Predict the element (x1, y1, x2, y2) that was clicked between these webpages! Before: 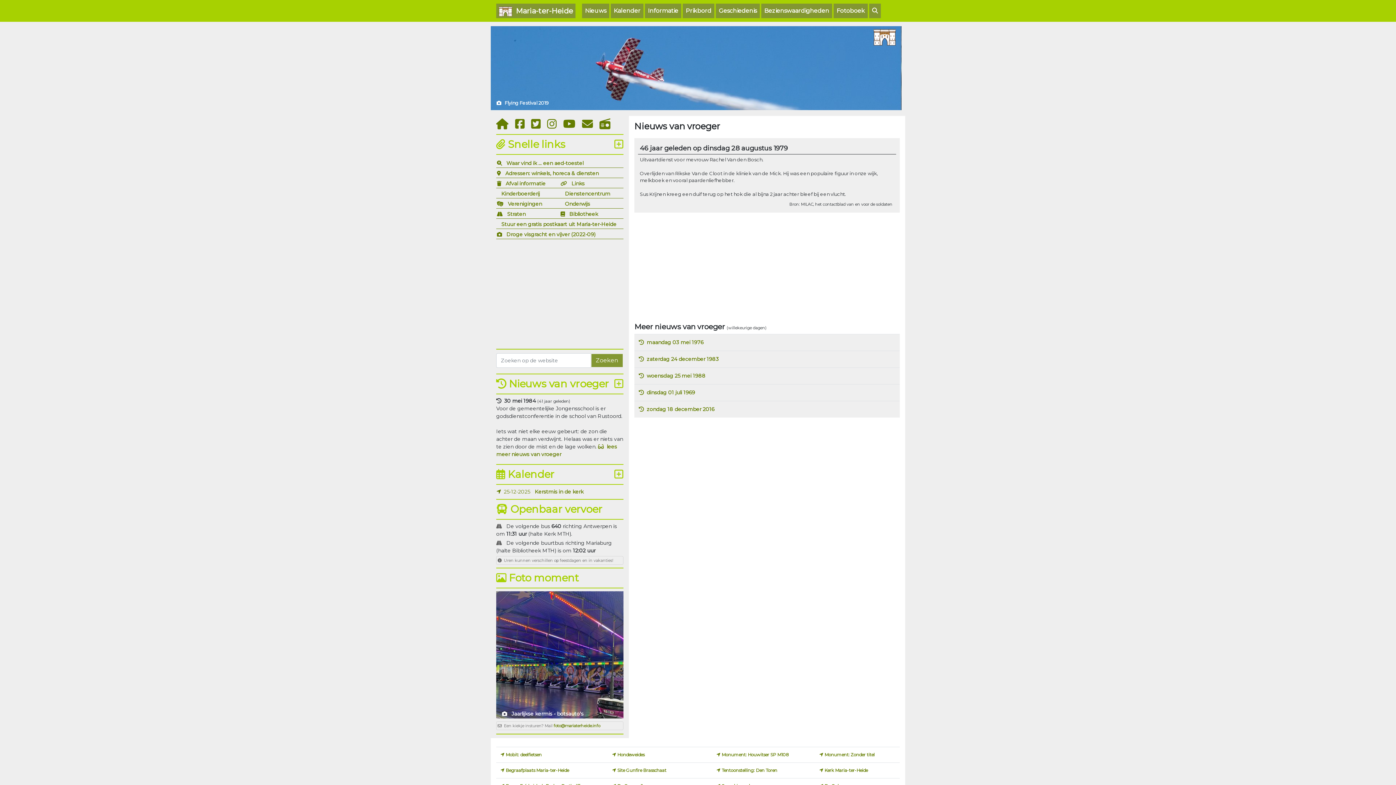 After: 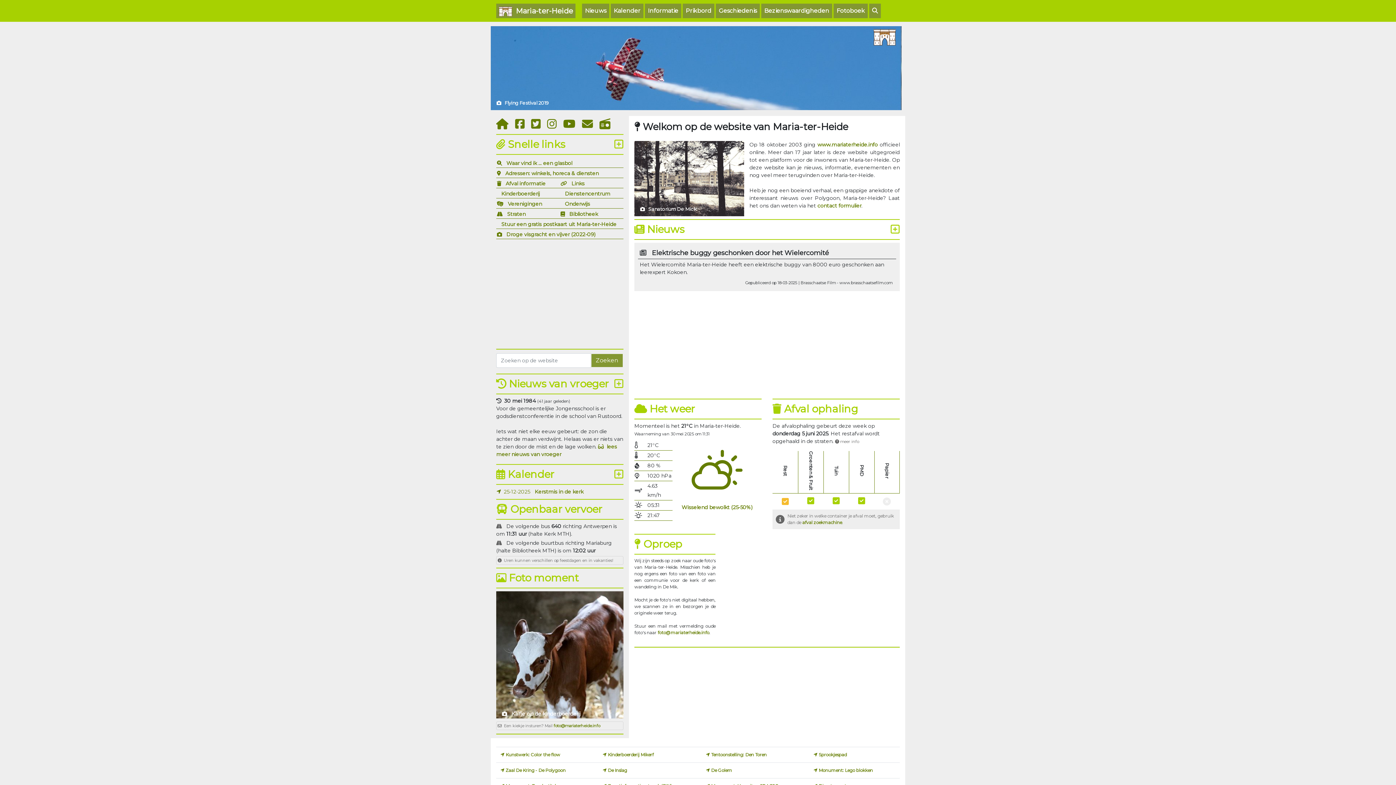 Action: bbox: (496, 117, 508, 130)